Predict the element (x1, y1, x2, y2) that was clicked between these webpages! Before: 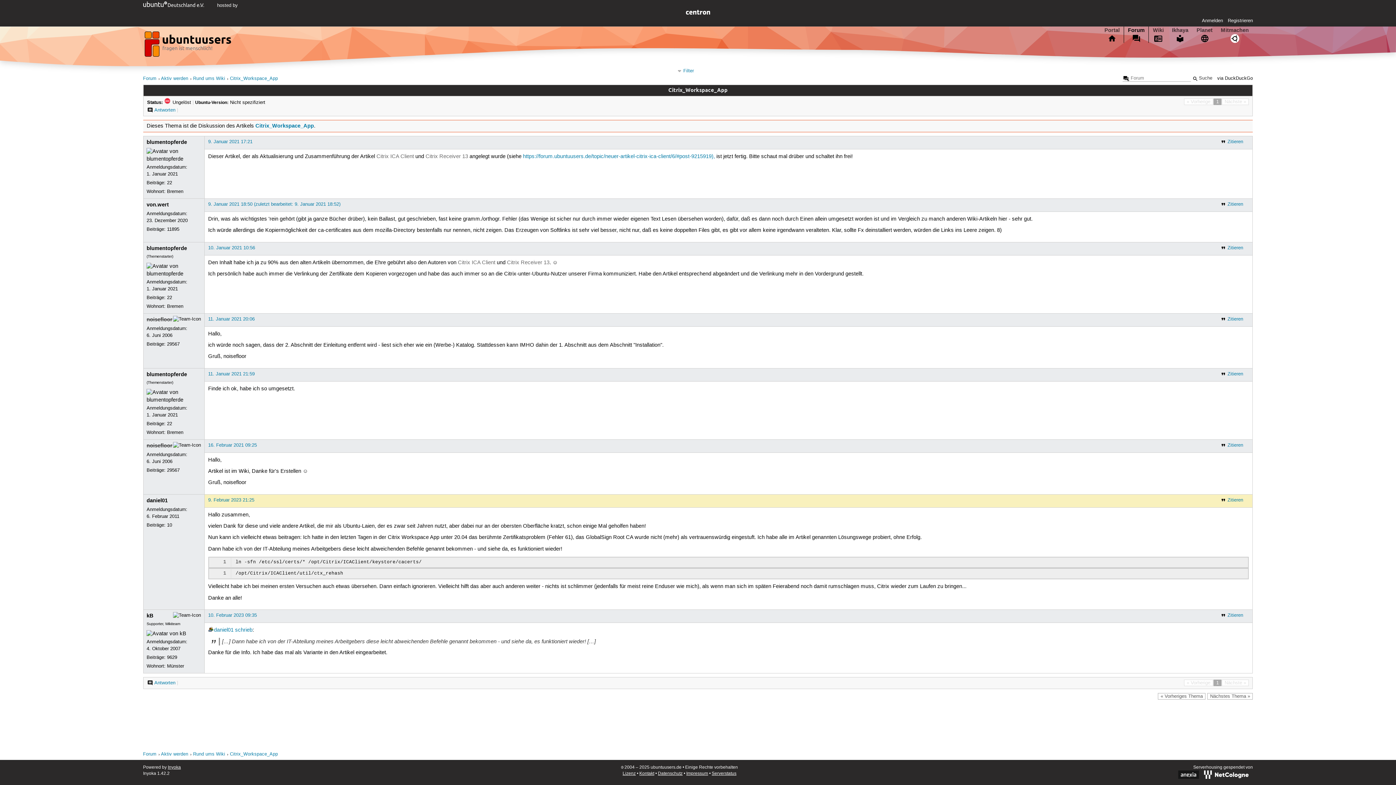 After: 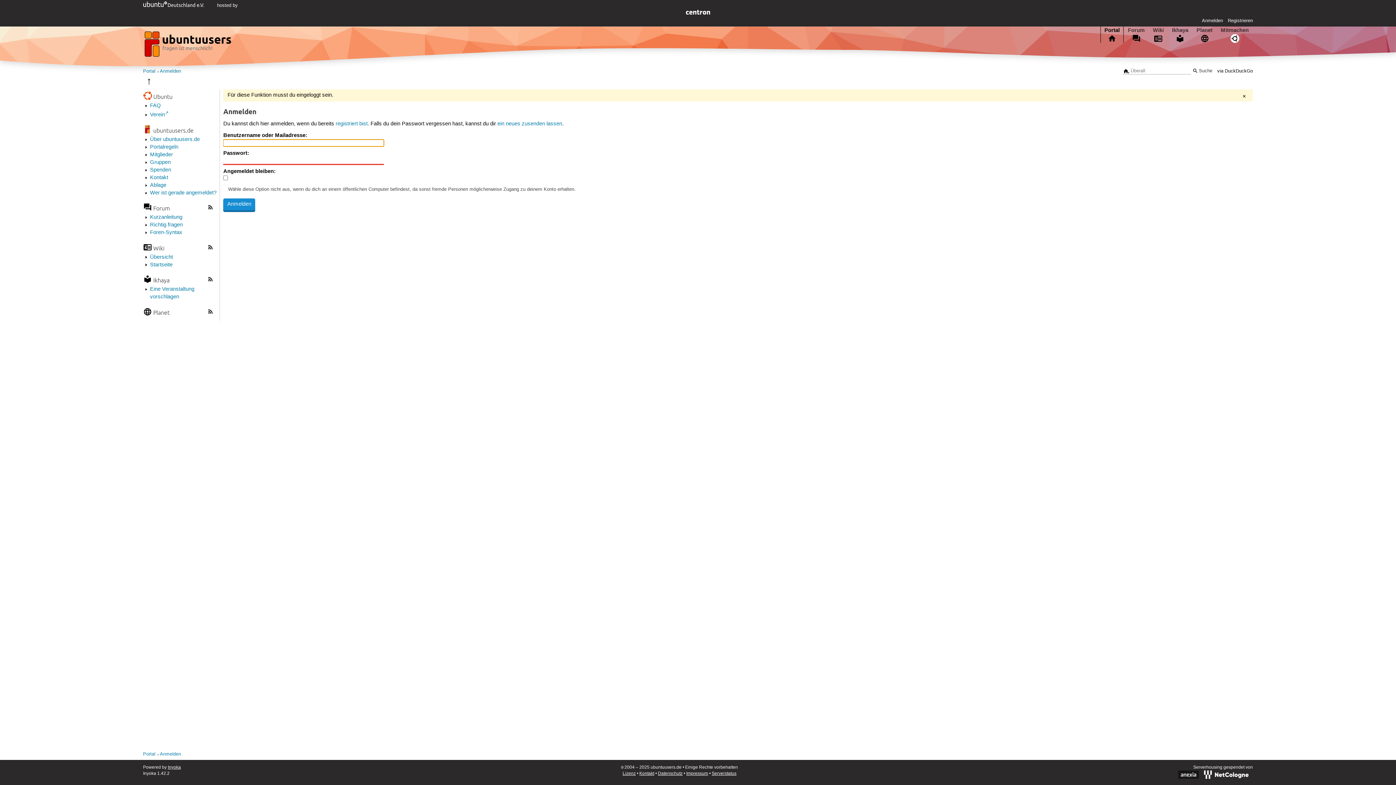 Action: bbox: (167, 226, 179, 232) label: 11895